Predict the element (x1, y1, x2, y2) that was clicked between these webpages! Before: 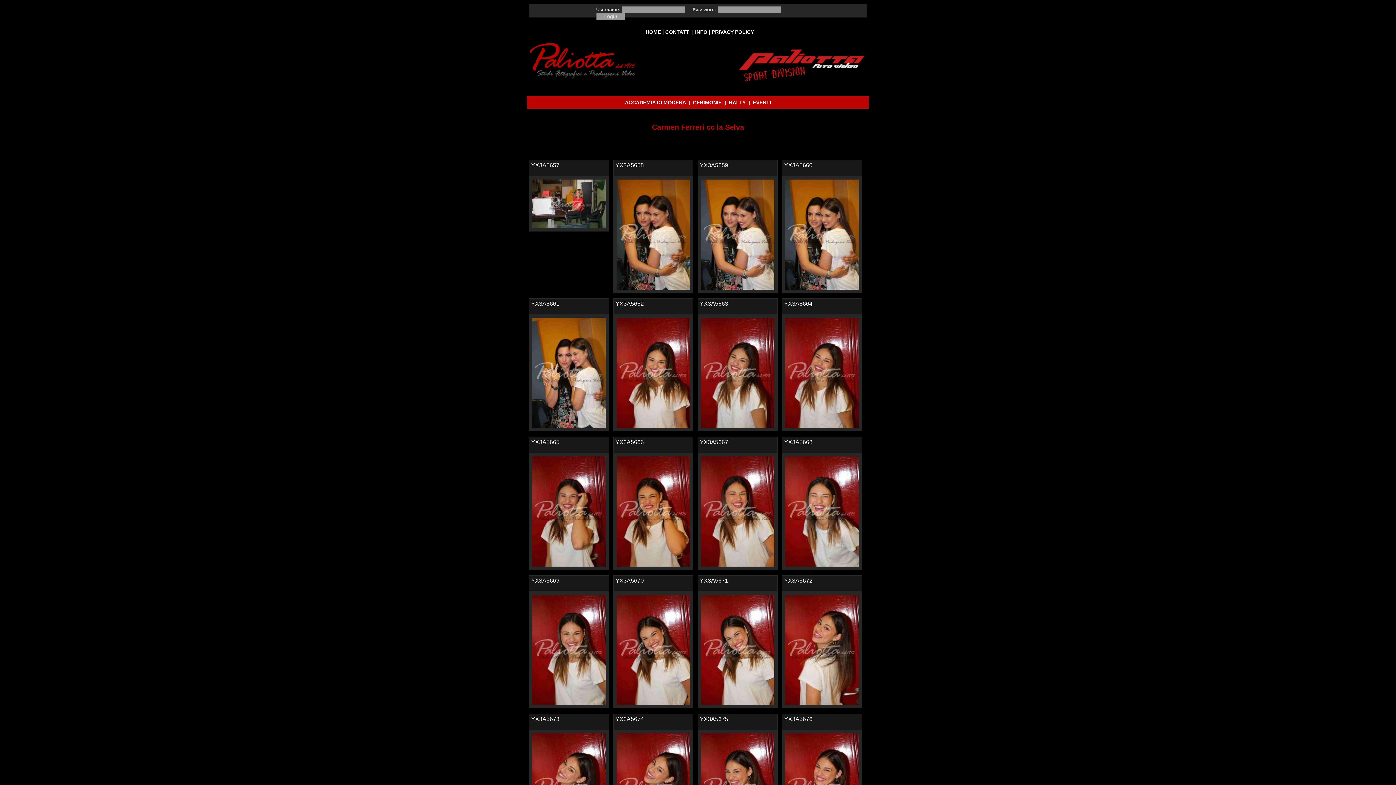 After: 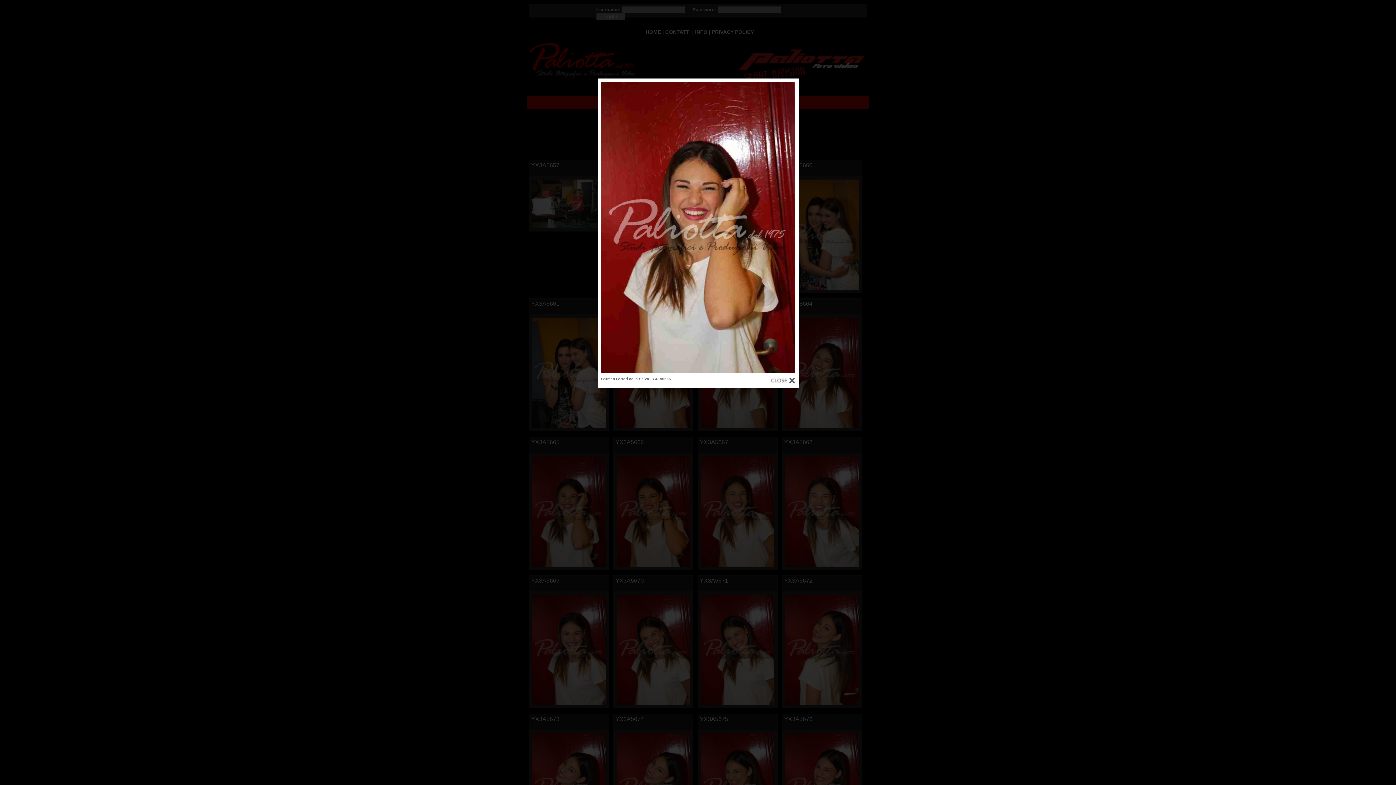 Action: bbox: (529, 565, 608, 570)